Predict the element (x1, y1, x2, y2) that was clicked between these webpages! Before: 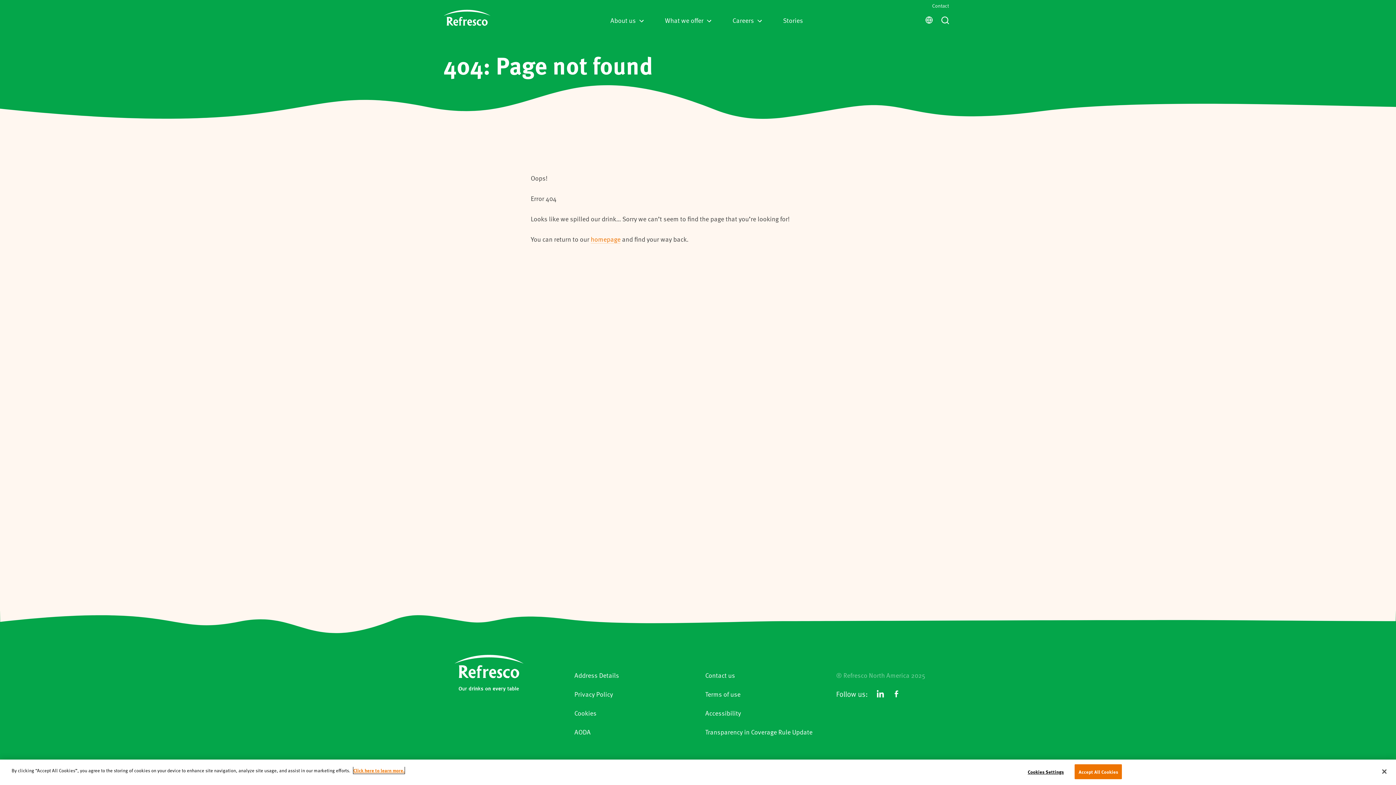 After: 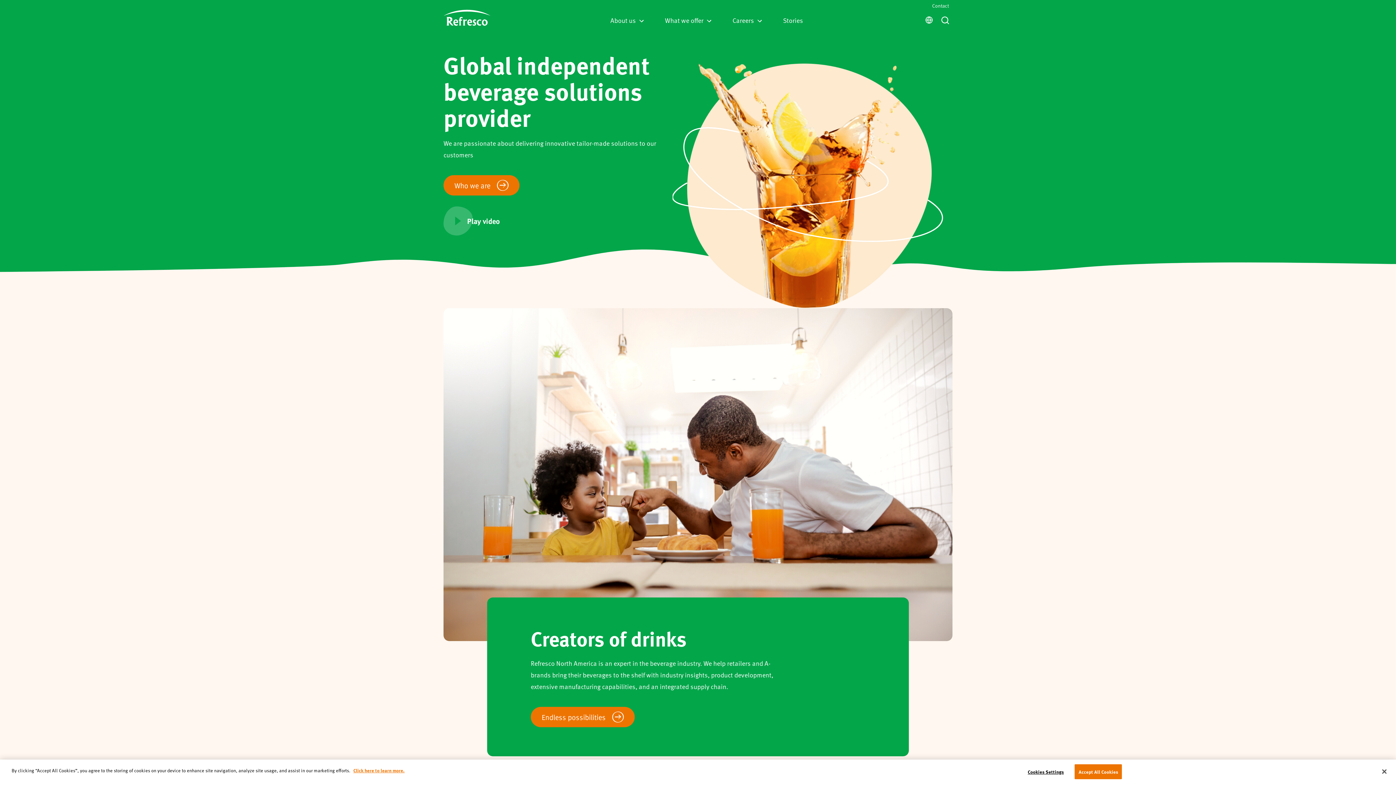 Action: bbox: (443, 9, 490, 23) label: ReturnToHome